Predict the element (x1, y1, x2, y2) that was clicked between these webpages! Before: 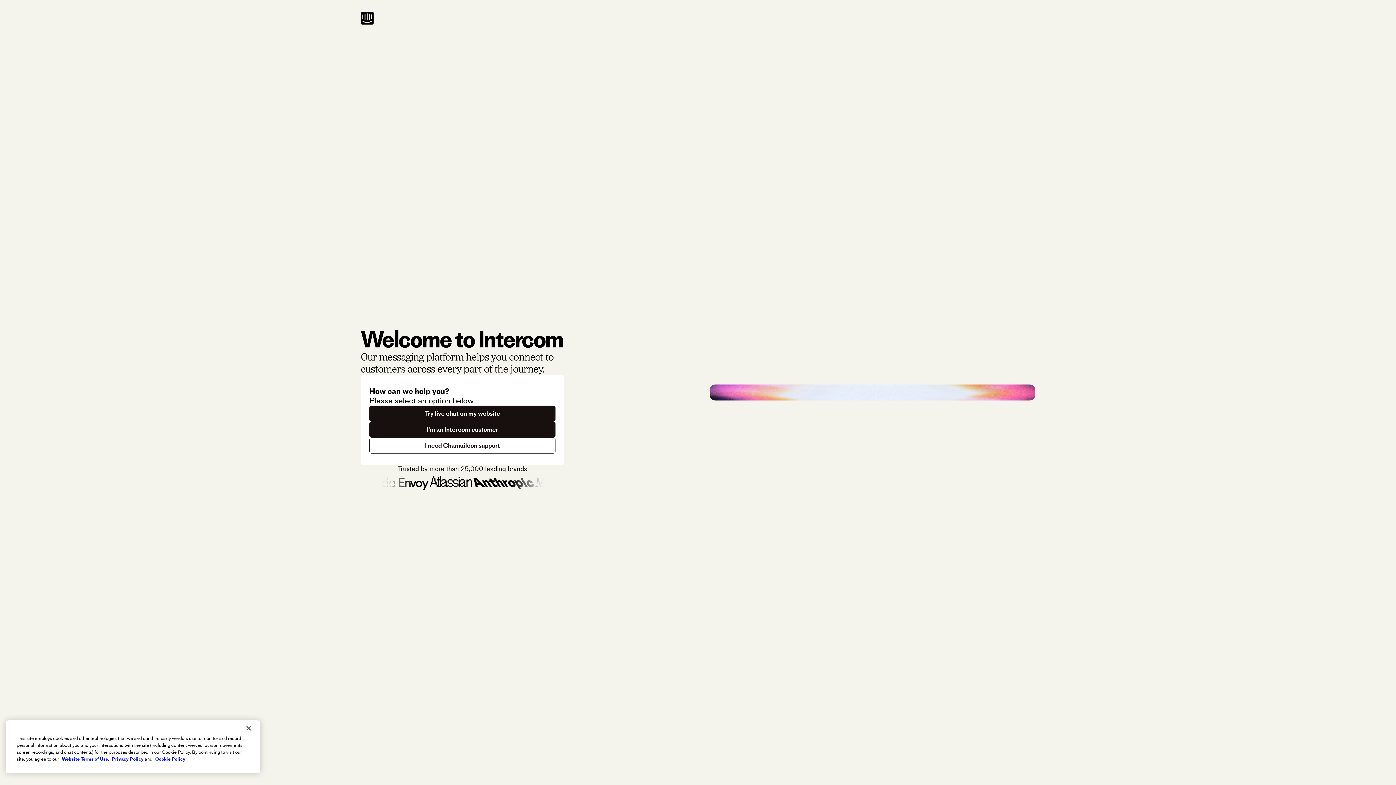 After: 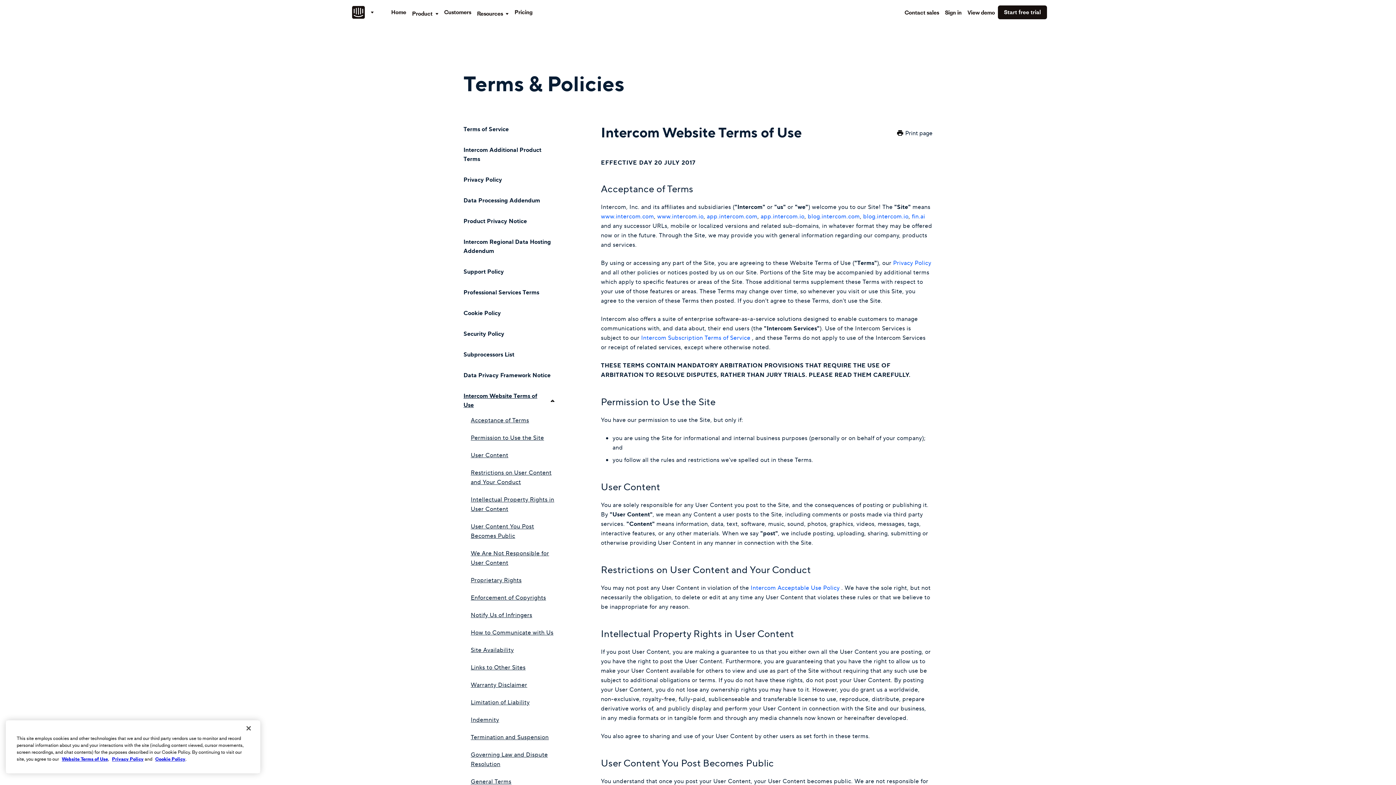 Action: bbox: (61, 756, 108, 762) label: Website Terms of Use